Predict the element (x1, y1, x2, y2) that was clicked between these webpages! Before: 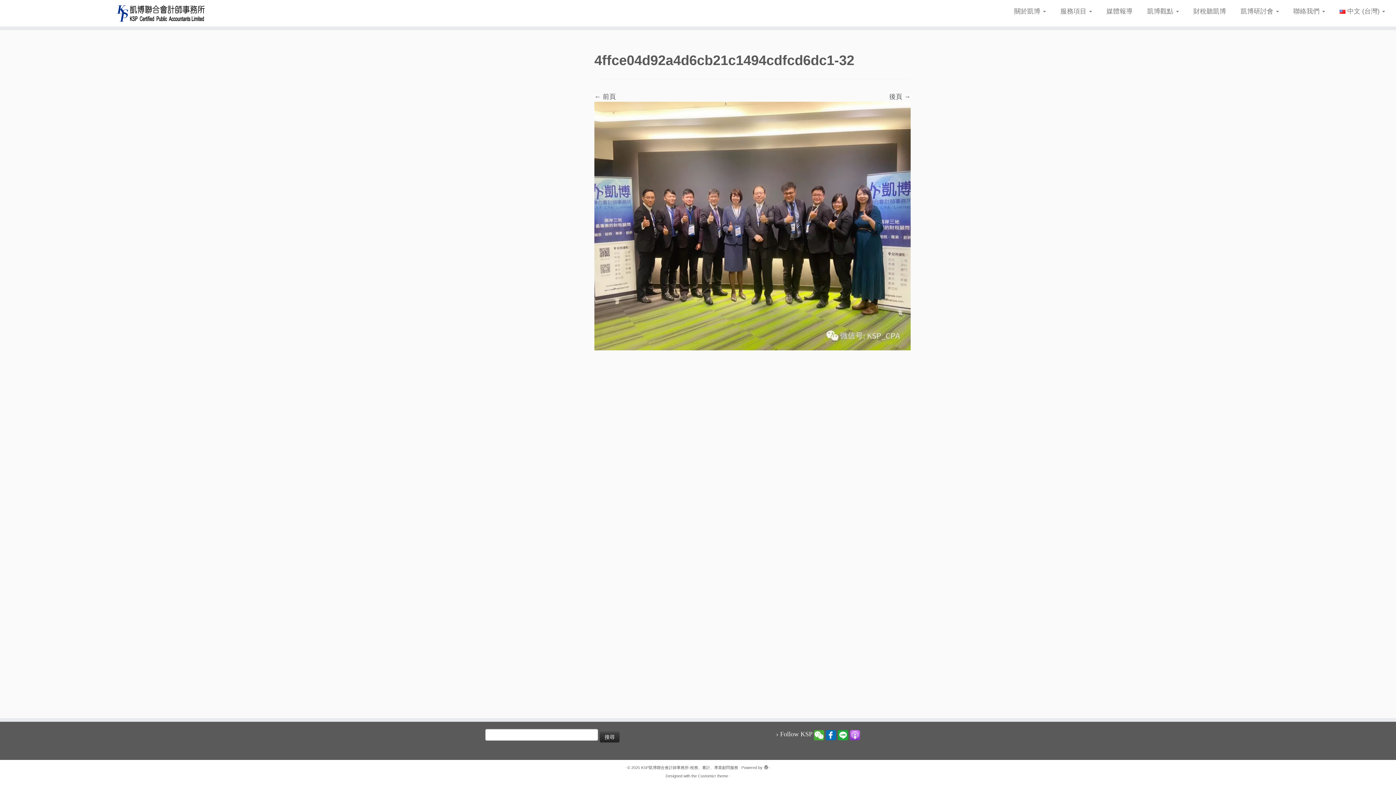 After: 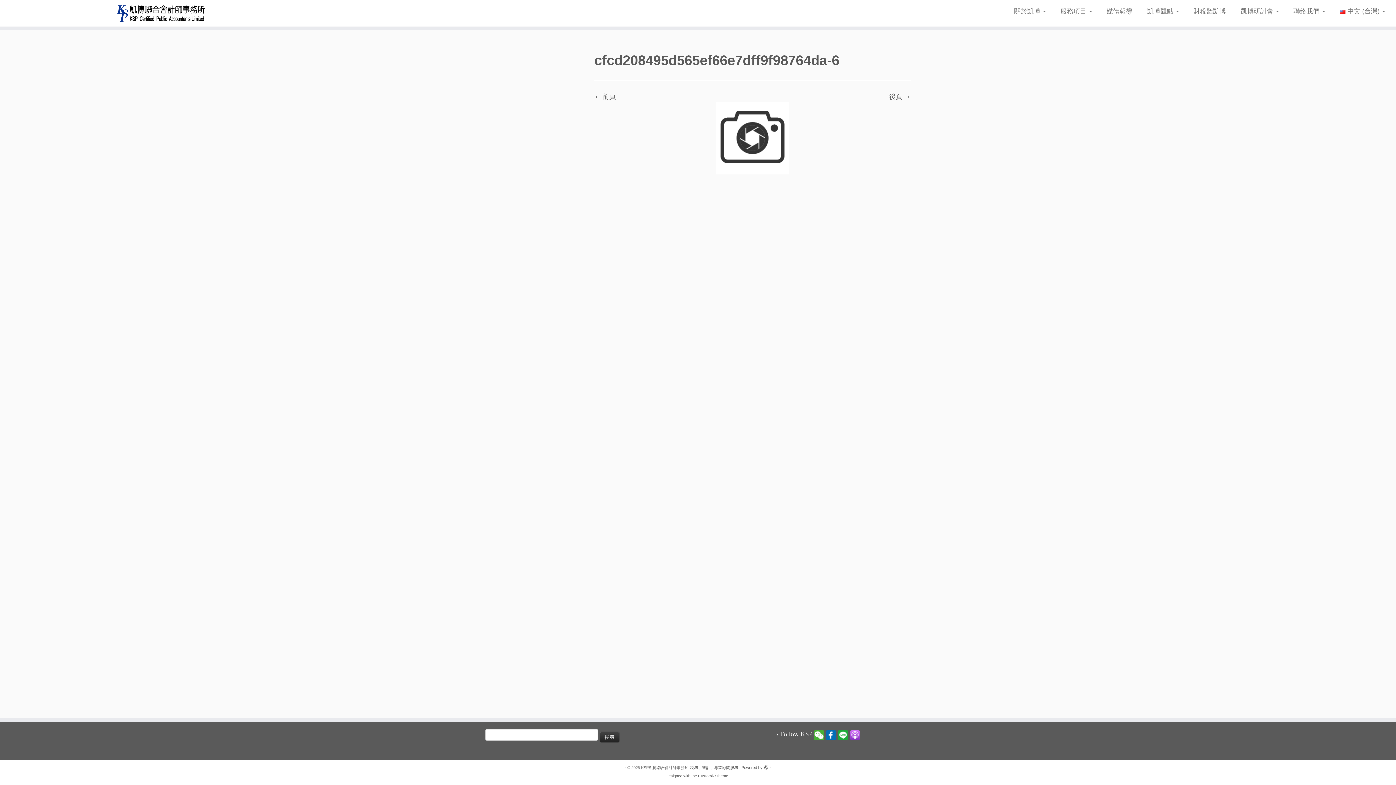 Action: bbox: (889, 93, 910, 100) label: 後頁 →